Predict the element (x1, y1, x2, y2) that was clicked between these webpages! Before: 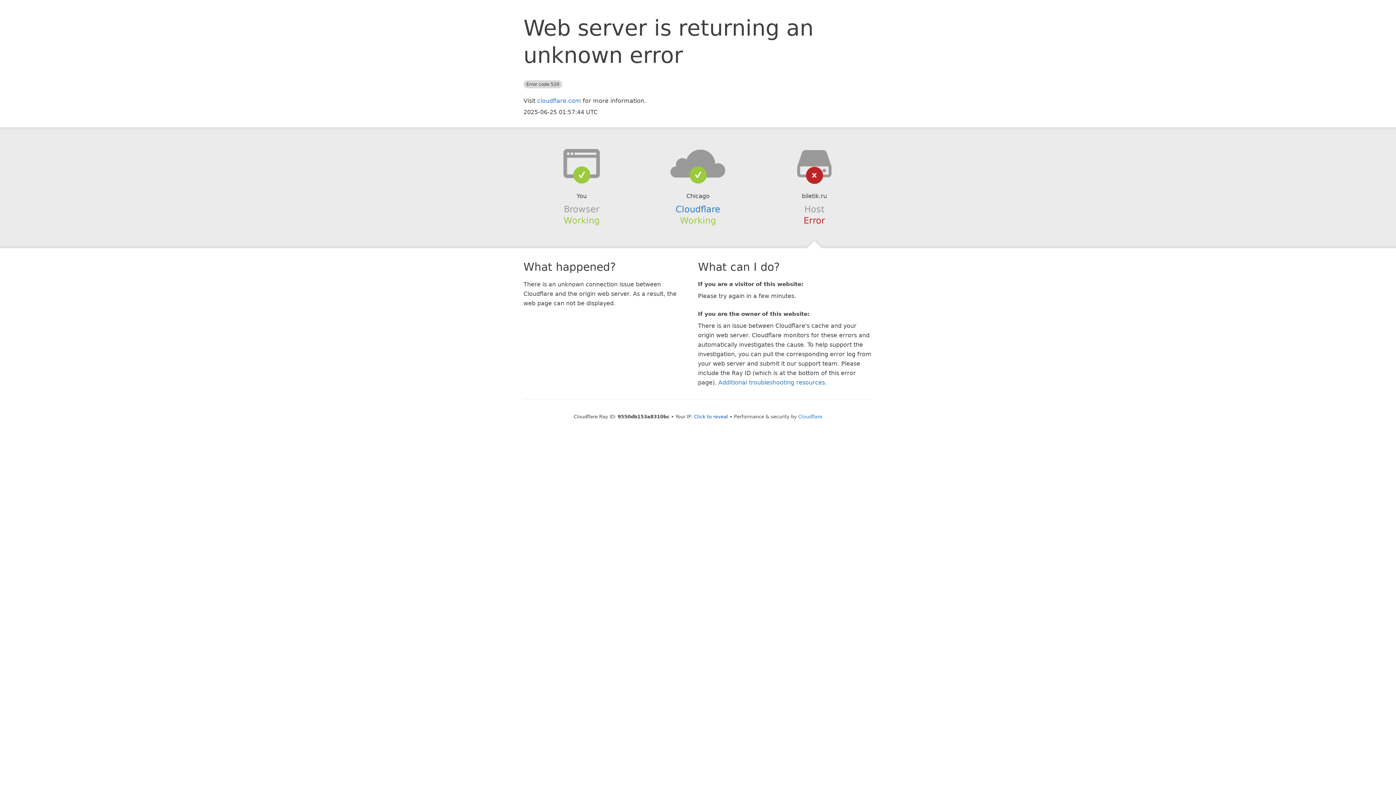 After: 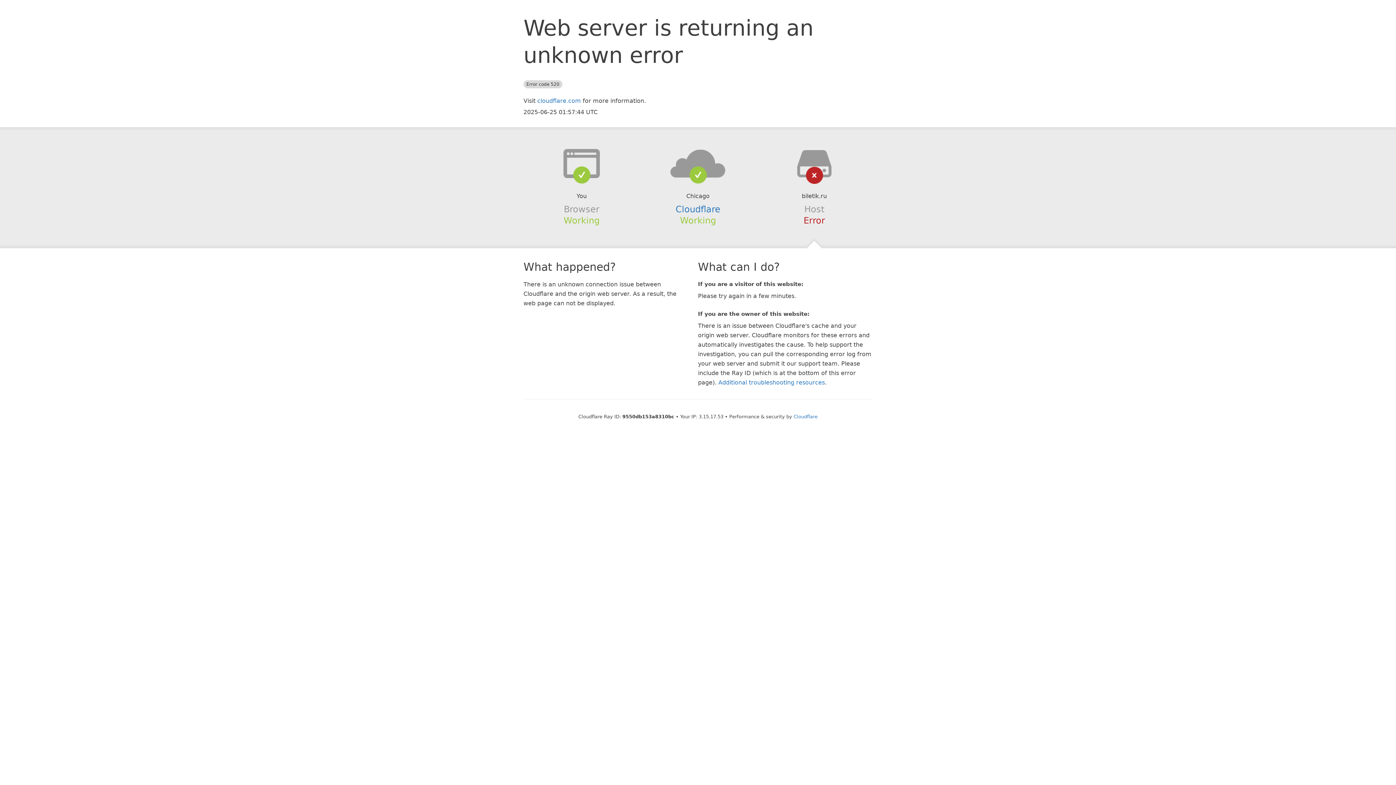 Action: label: Click to reveal bbox: (694, 414, 728, 419)